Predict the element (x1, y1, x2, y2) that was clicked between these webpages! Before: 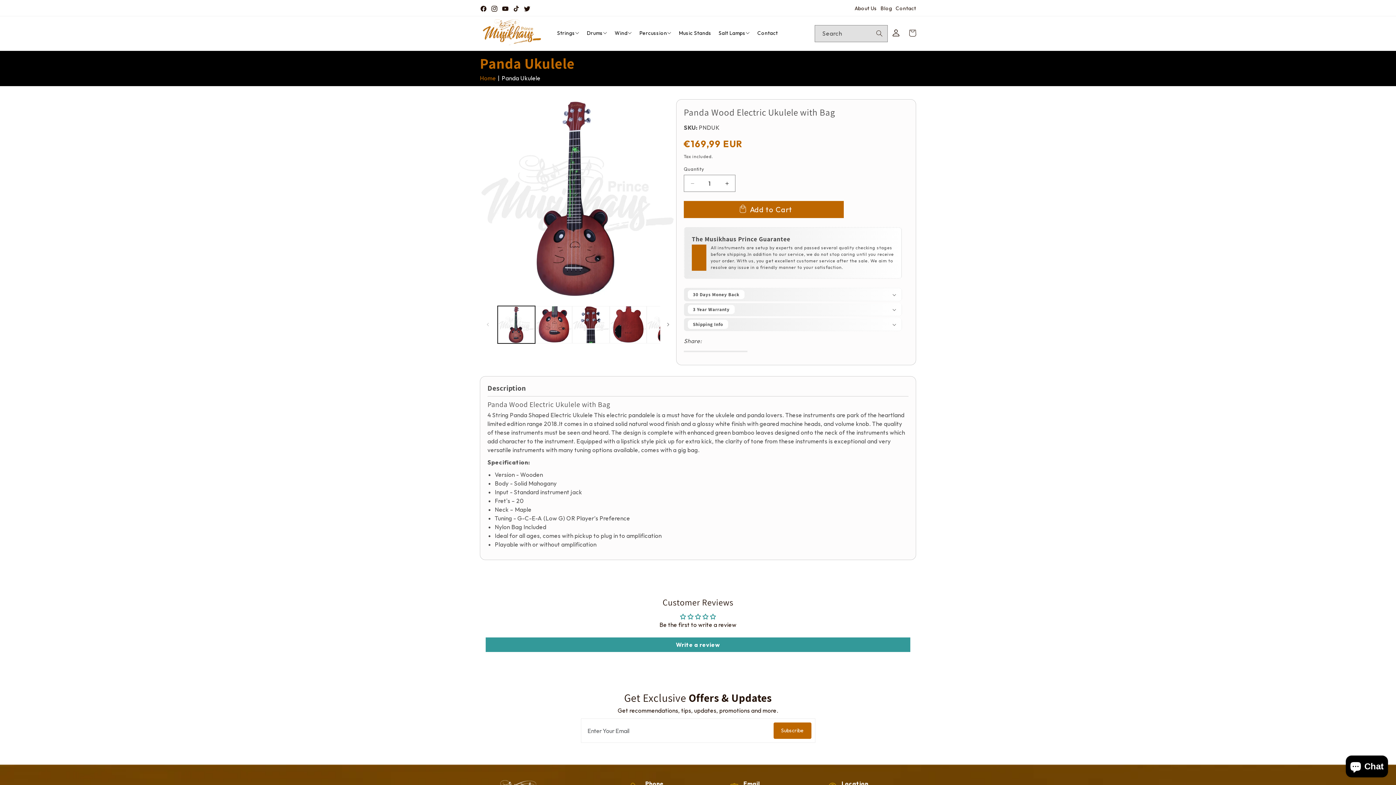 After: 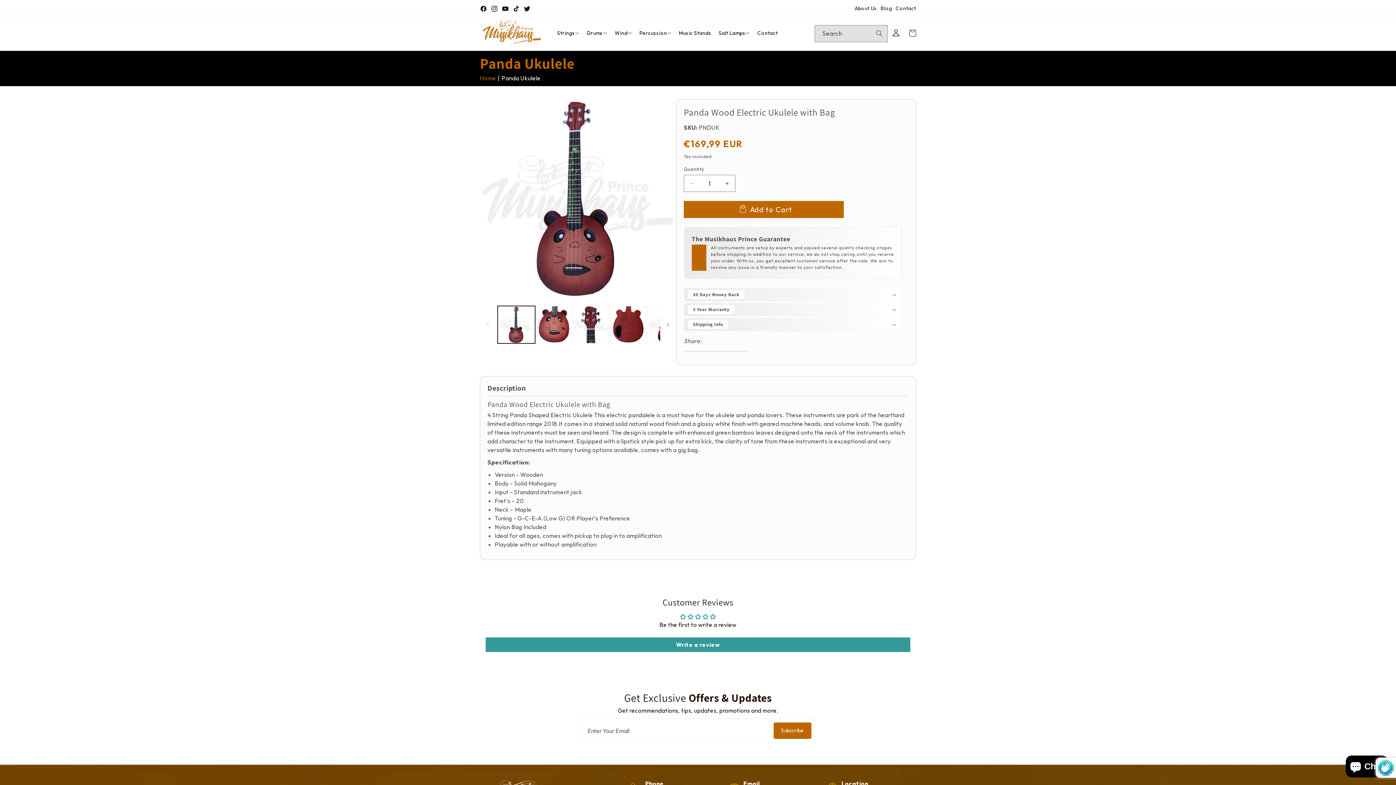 Action: bbox: (773, 722, 811, 739) label: Subscribe